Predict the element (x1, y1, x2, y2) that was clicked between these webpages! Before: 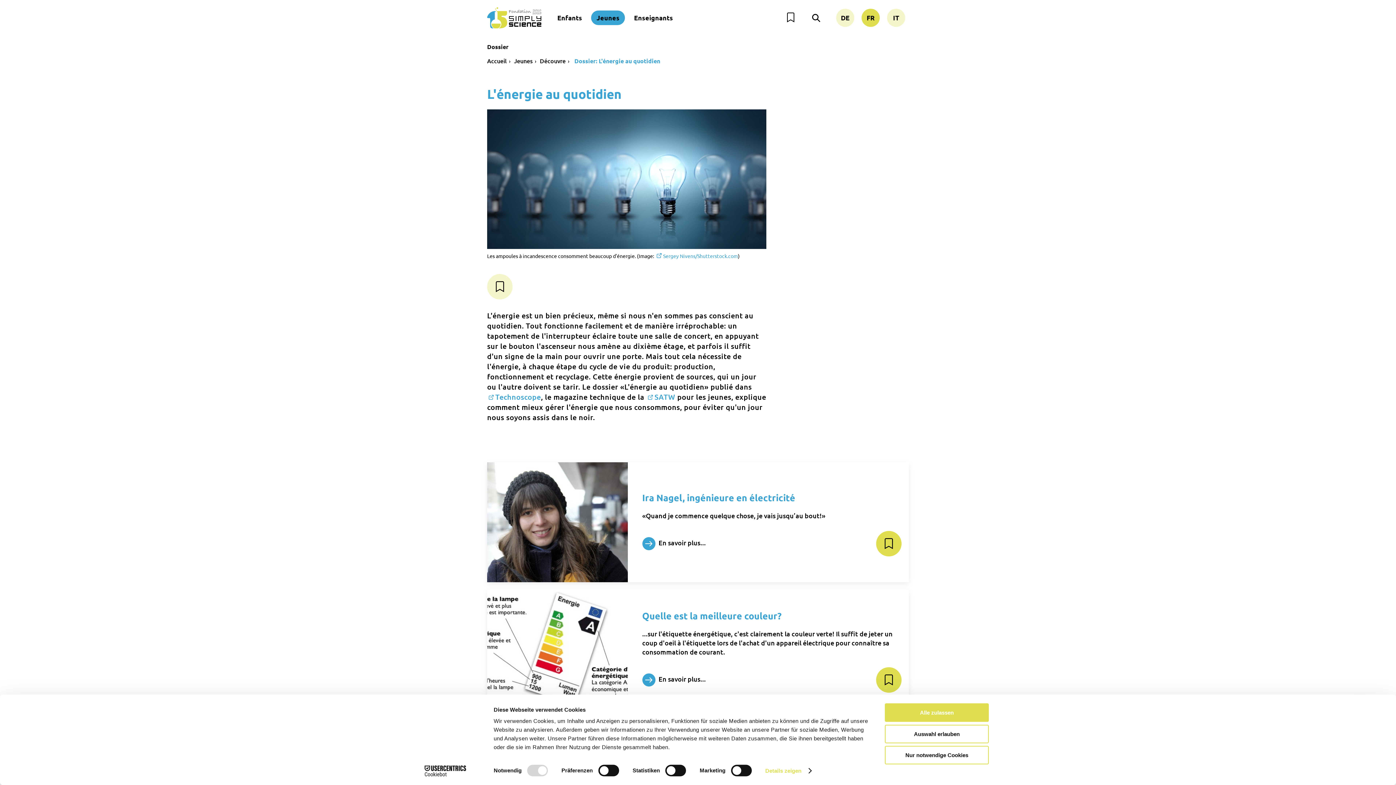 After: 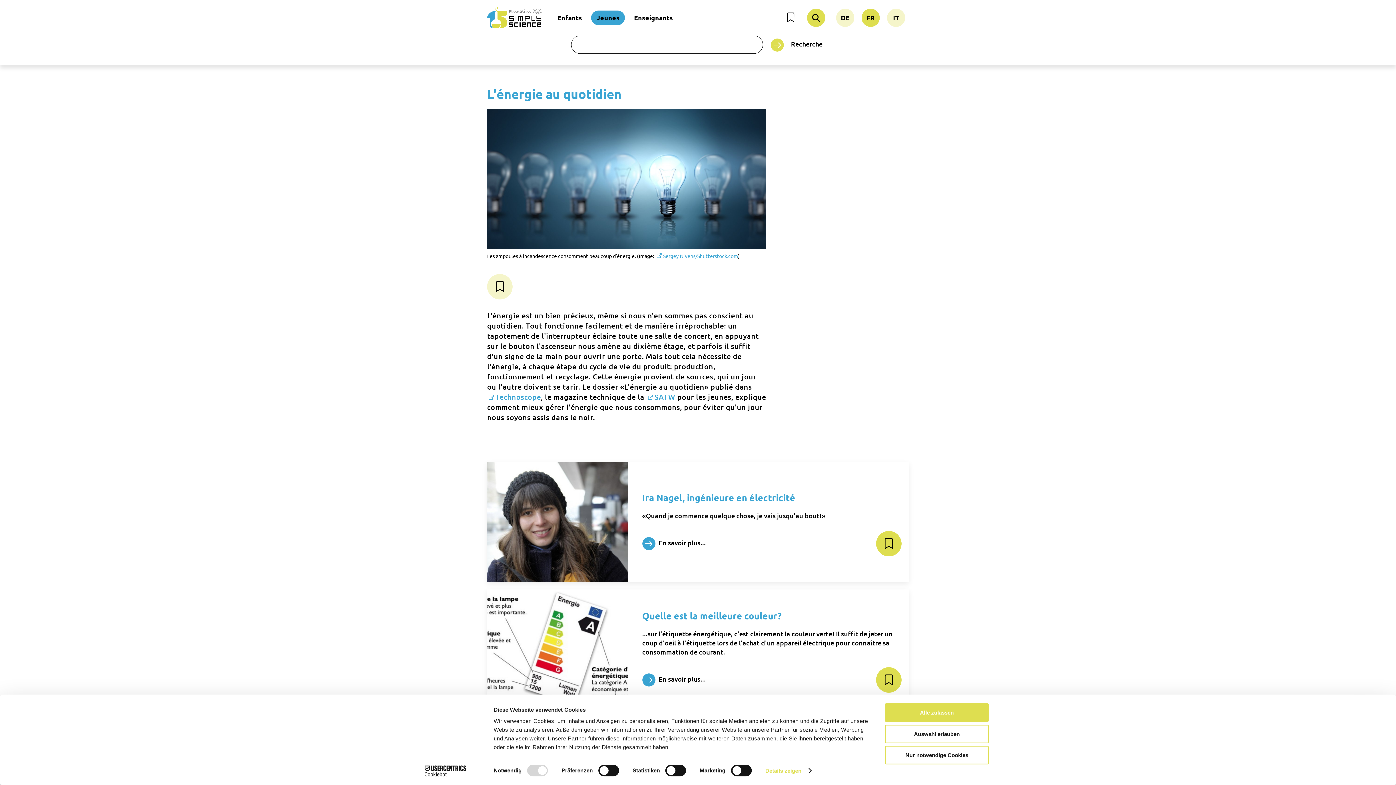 Action: bbox: (807, 8, 825, 26)